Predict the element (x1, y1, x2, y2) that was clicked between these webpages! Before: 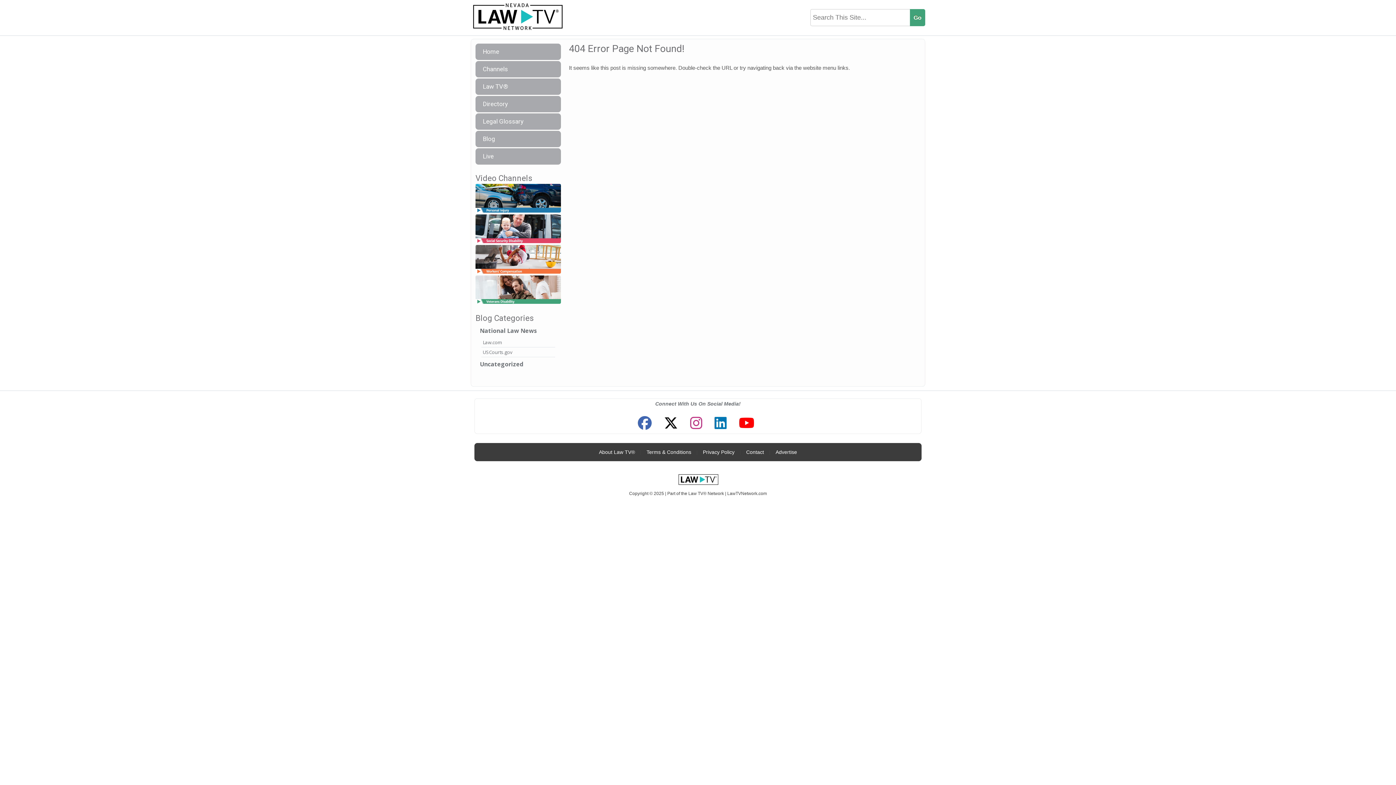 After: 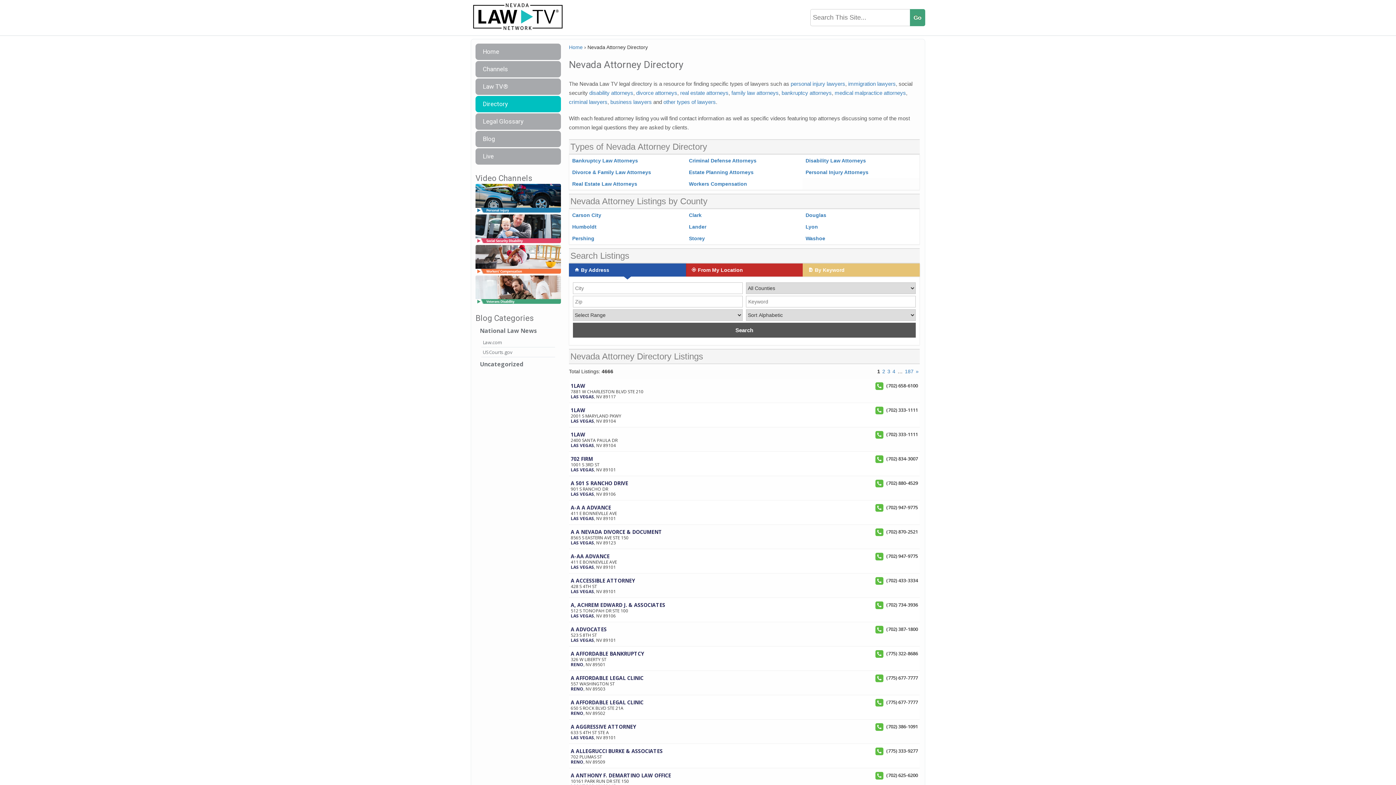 Action: label: Directory bbox: (475, 96, 561, 112)